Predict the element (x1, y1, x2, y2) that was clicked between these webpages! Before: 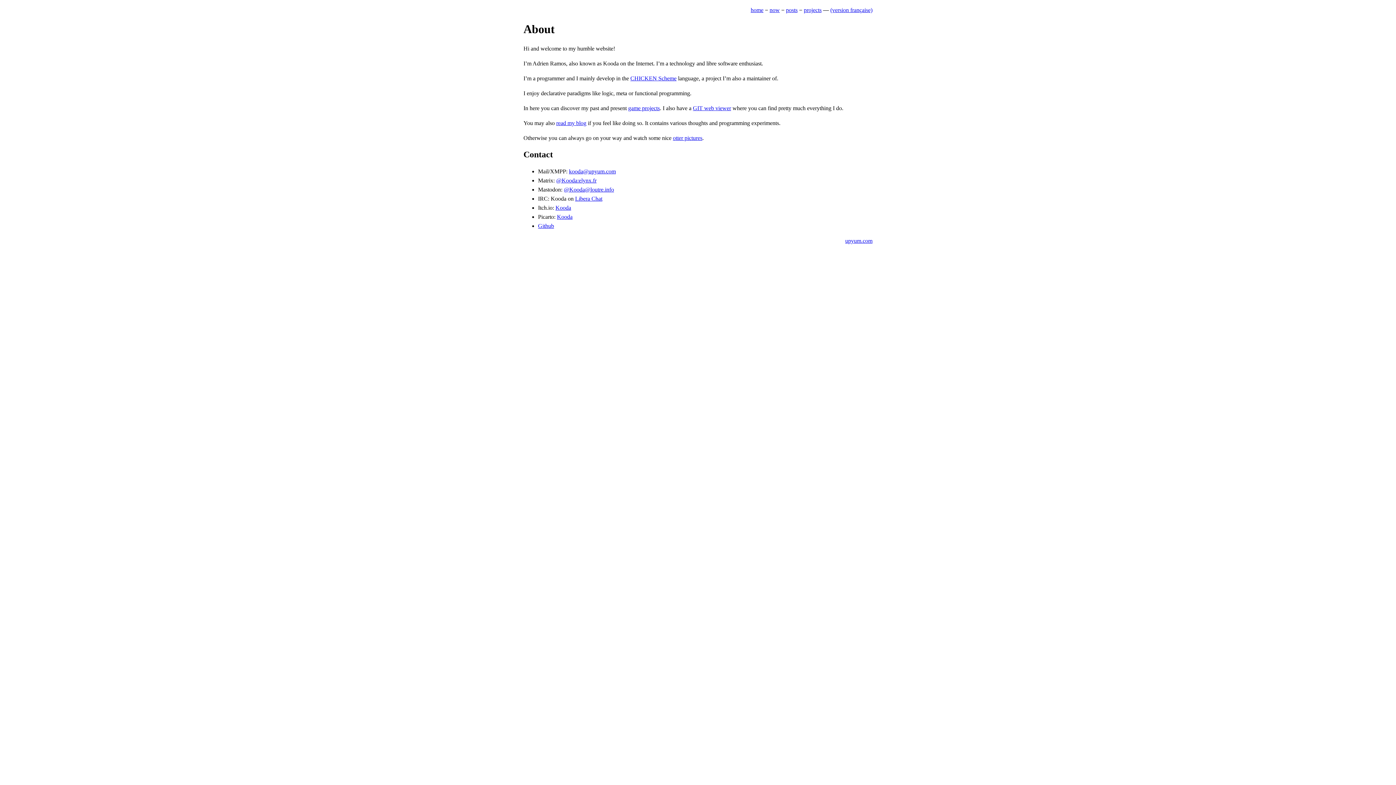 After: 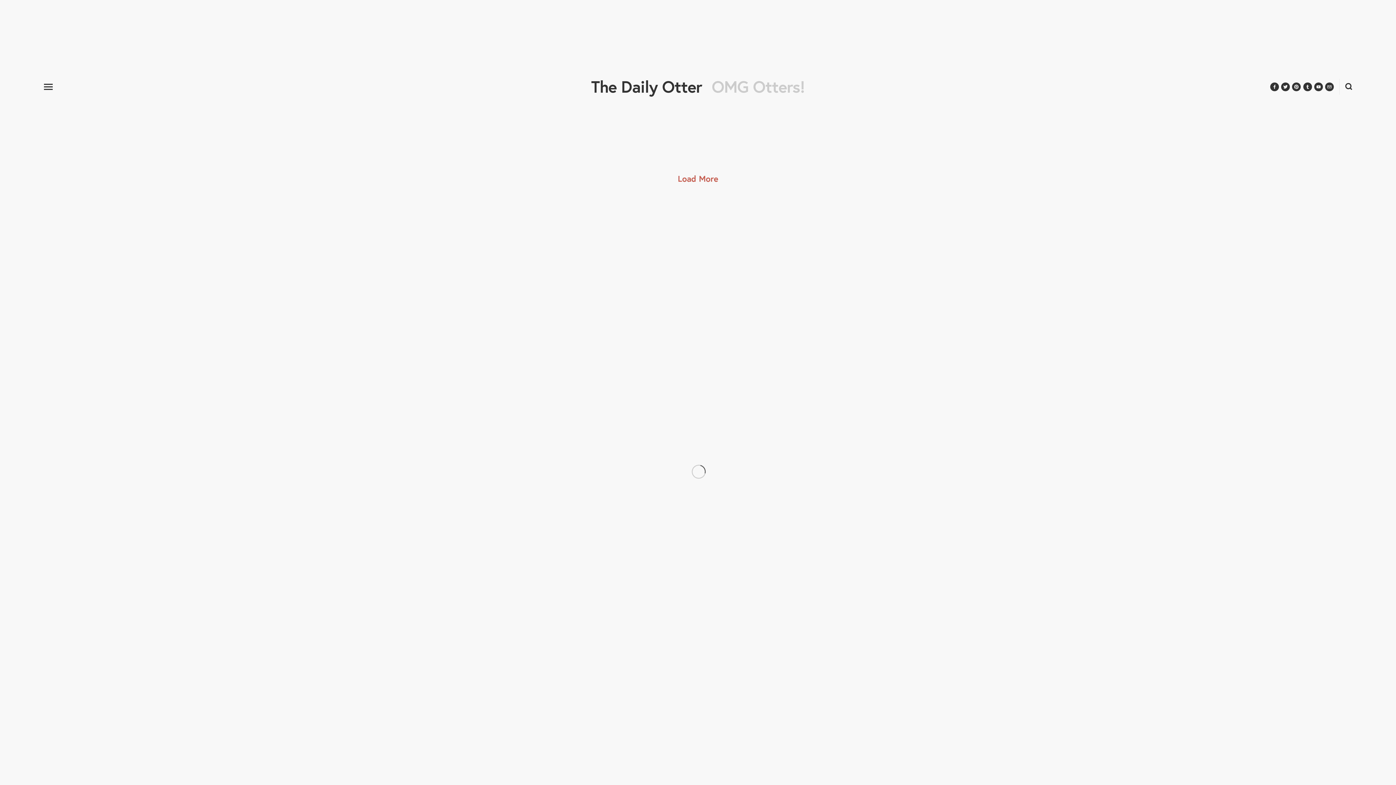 Action: bbox: (673, 134, 702, 140) label: otter pictures